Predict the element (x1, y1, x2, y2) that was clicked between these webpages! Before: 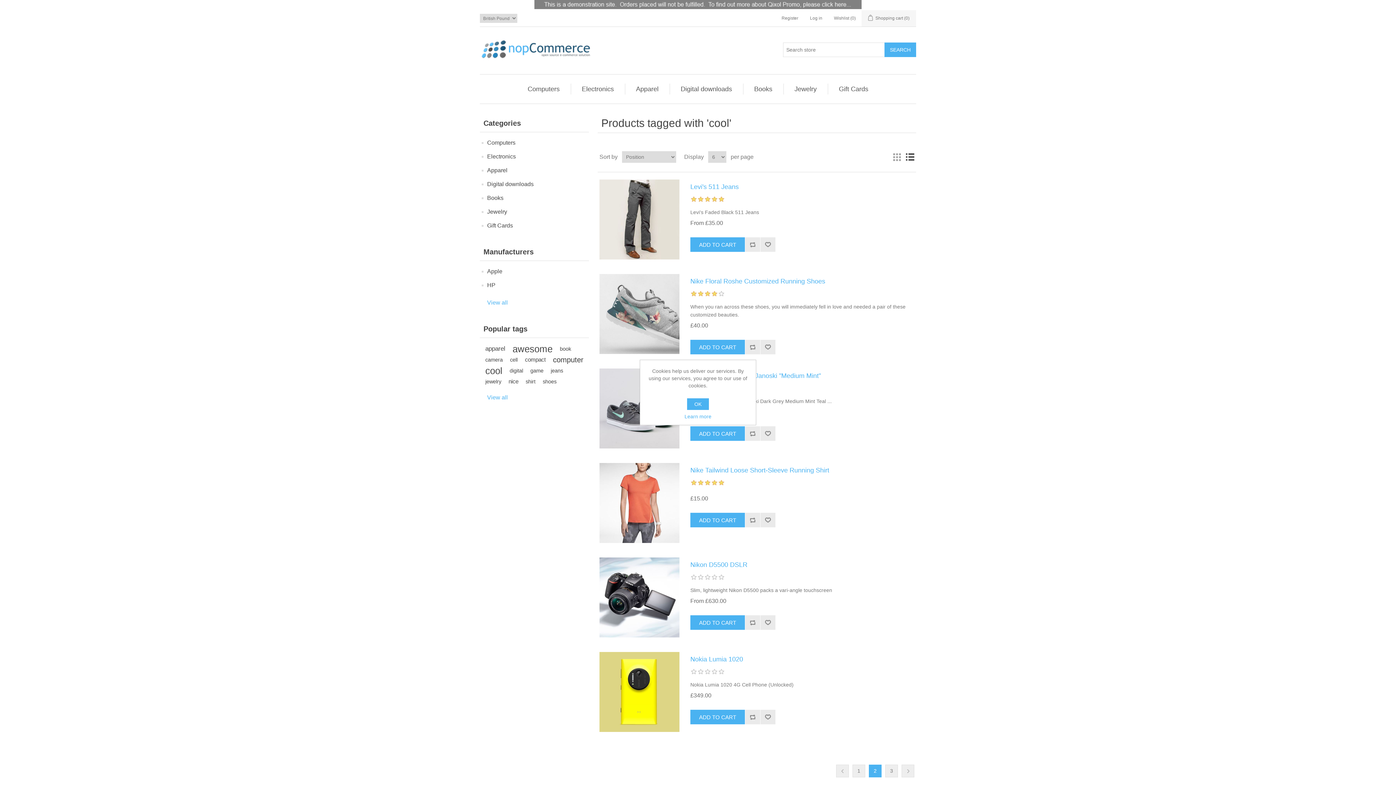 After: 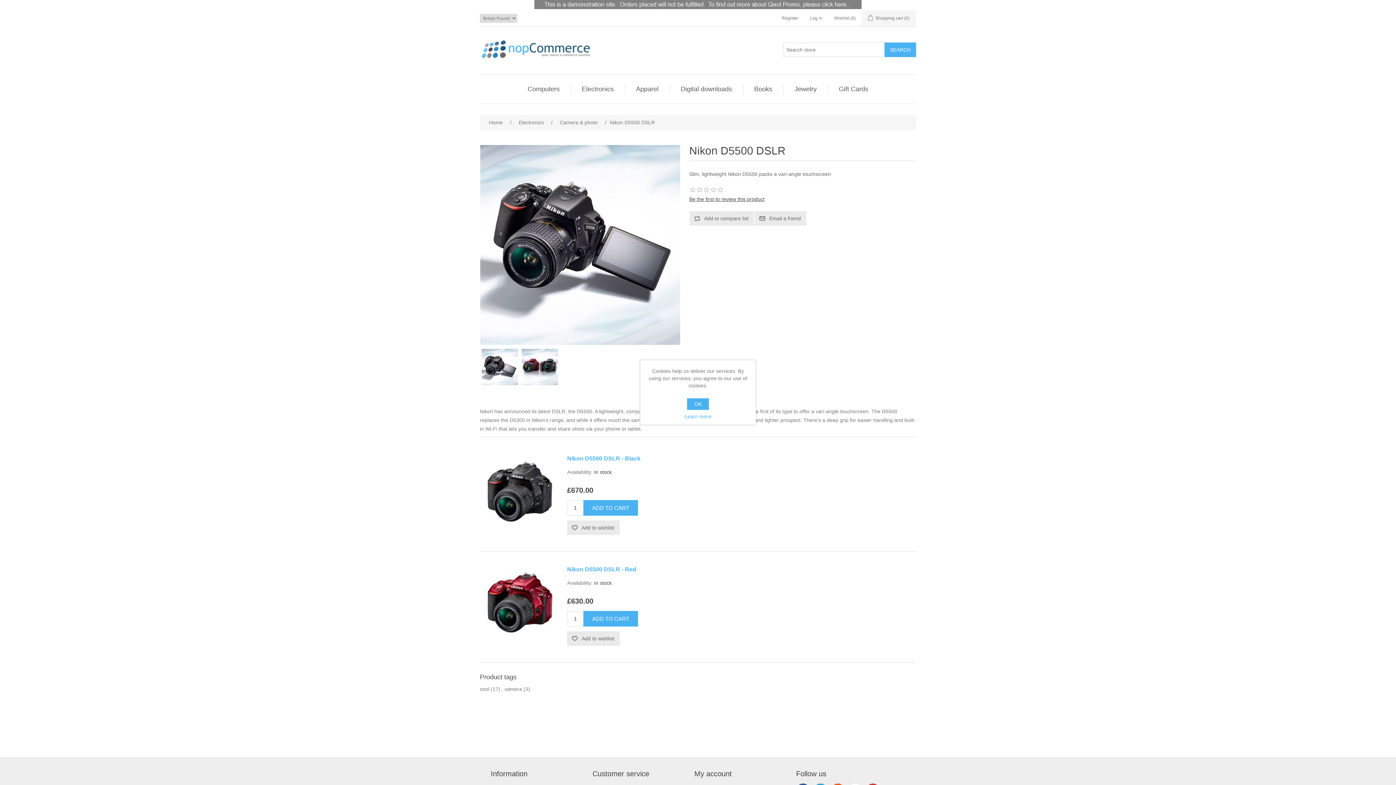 Action: label: Nikon D5500 DSLR bbox: (690, 561, 910, 569)